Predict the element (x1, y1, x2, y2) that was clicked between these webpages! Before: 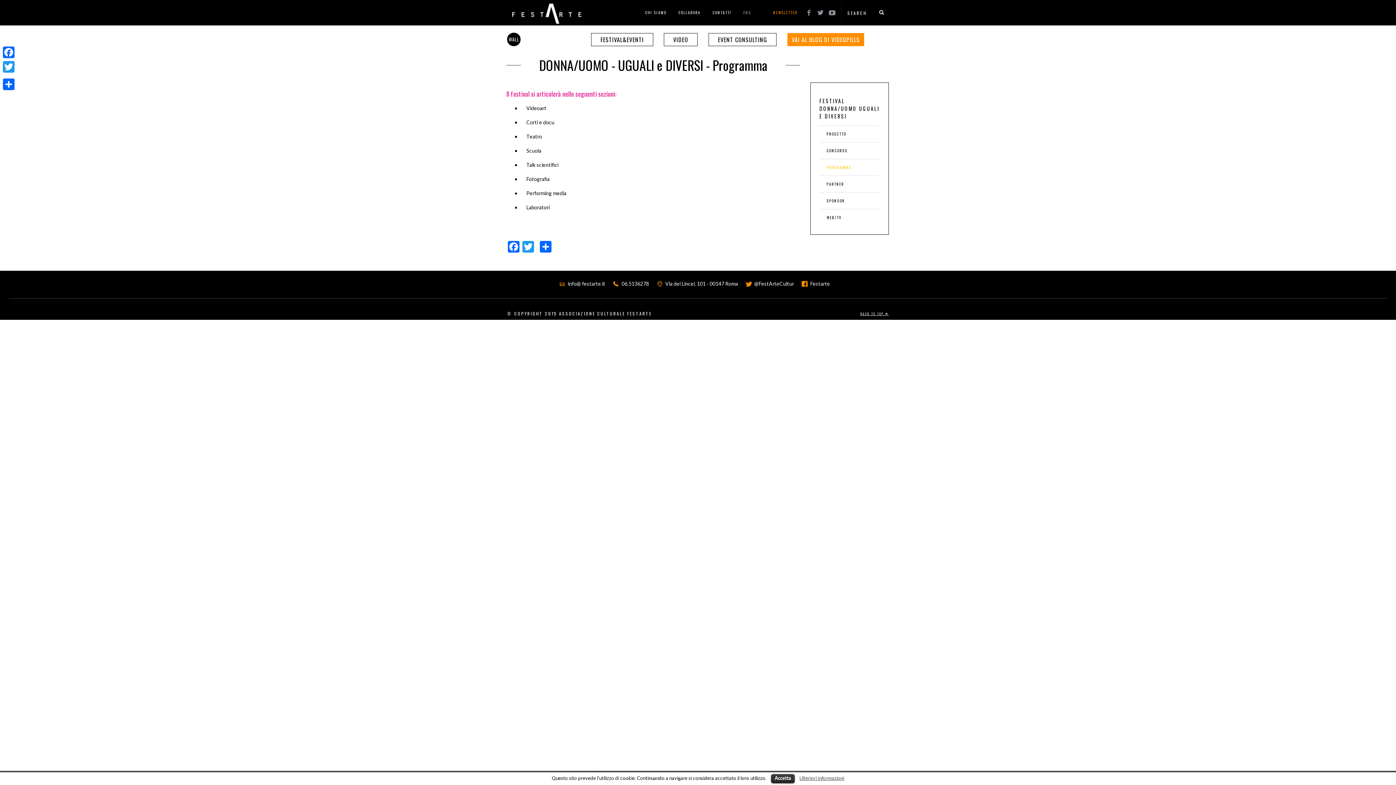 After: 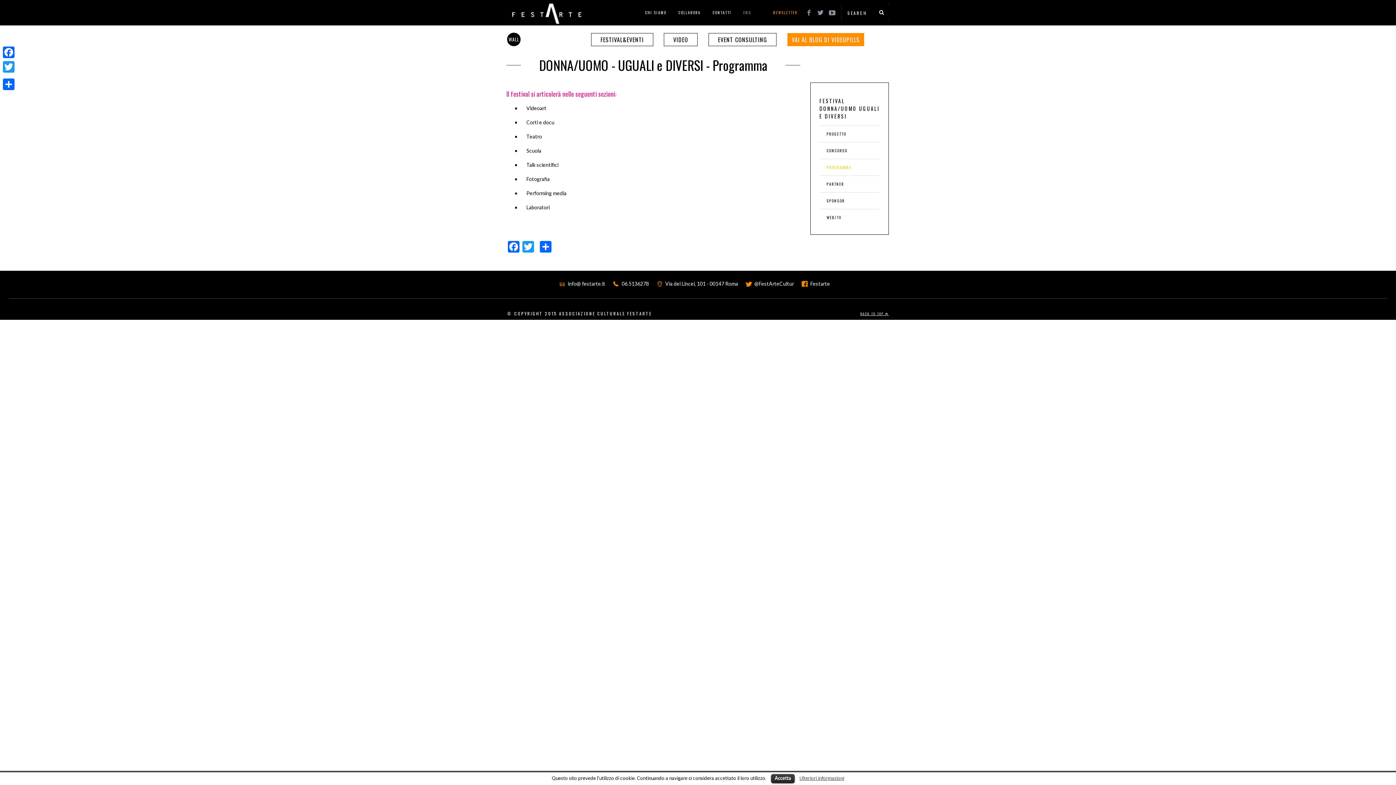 Action: bbox: (1, 74, 16, 77)